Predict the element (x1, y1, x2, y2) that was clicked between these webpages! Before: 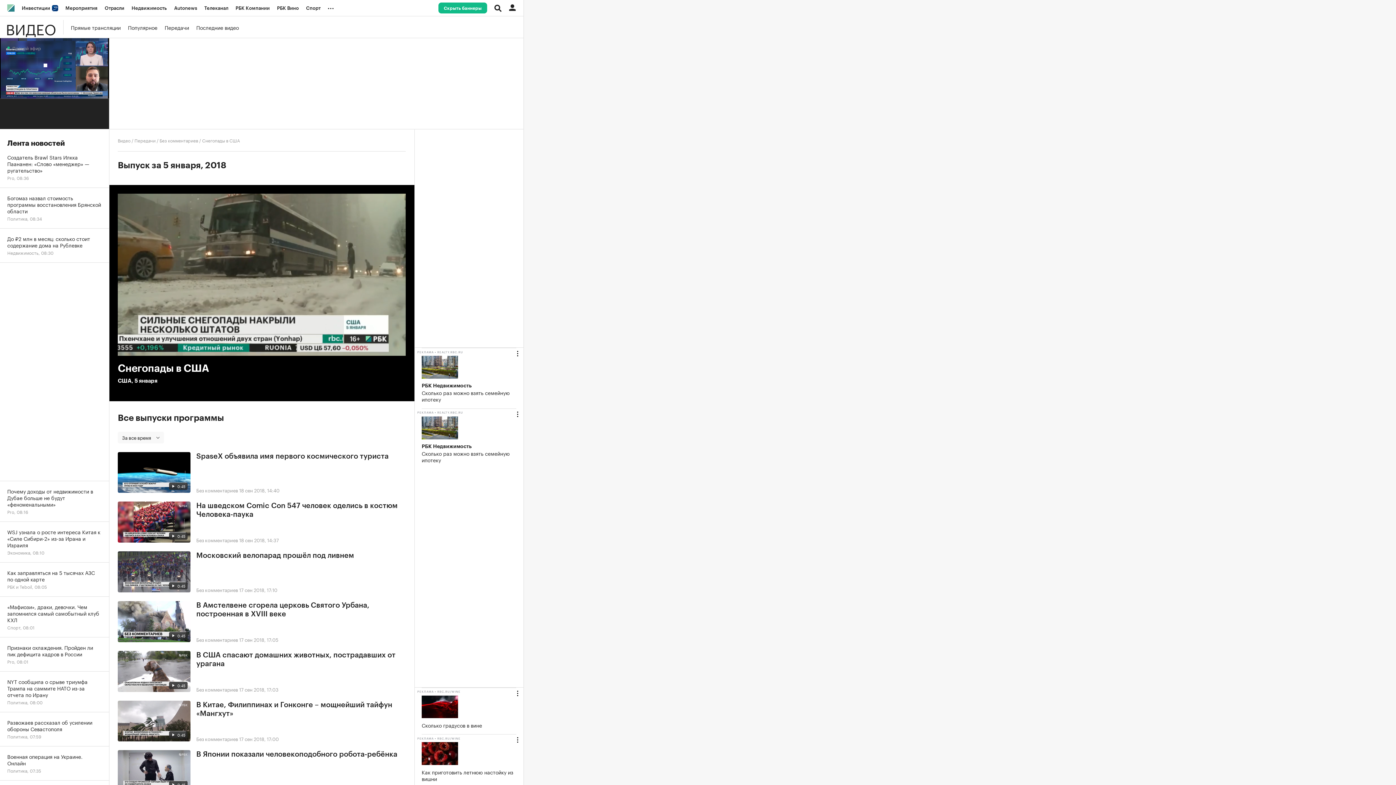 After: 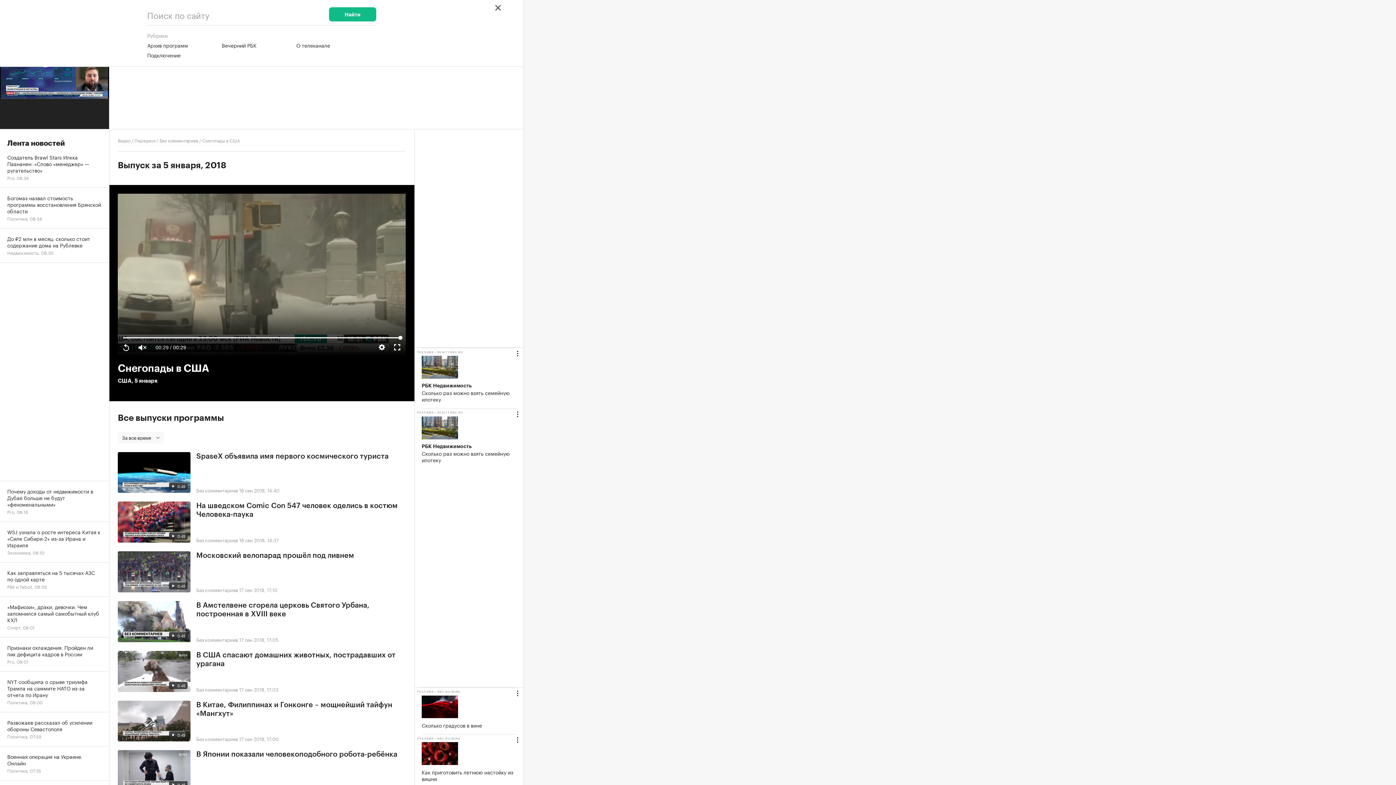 Action: bbox: (490, 0, 505, 16)